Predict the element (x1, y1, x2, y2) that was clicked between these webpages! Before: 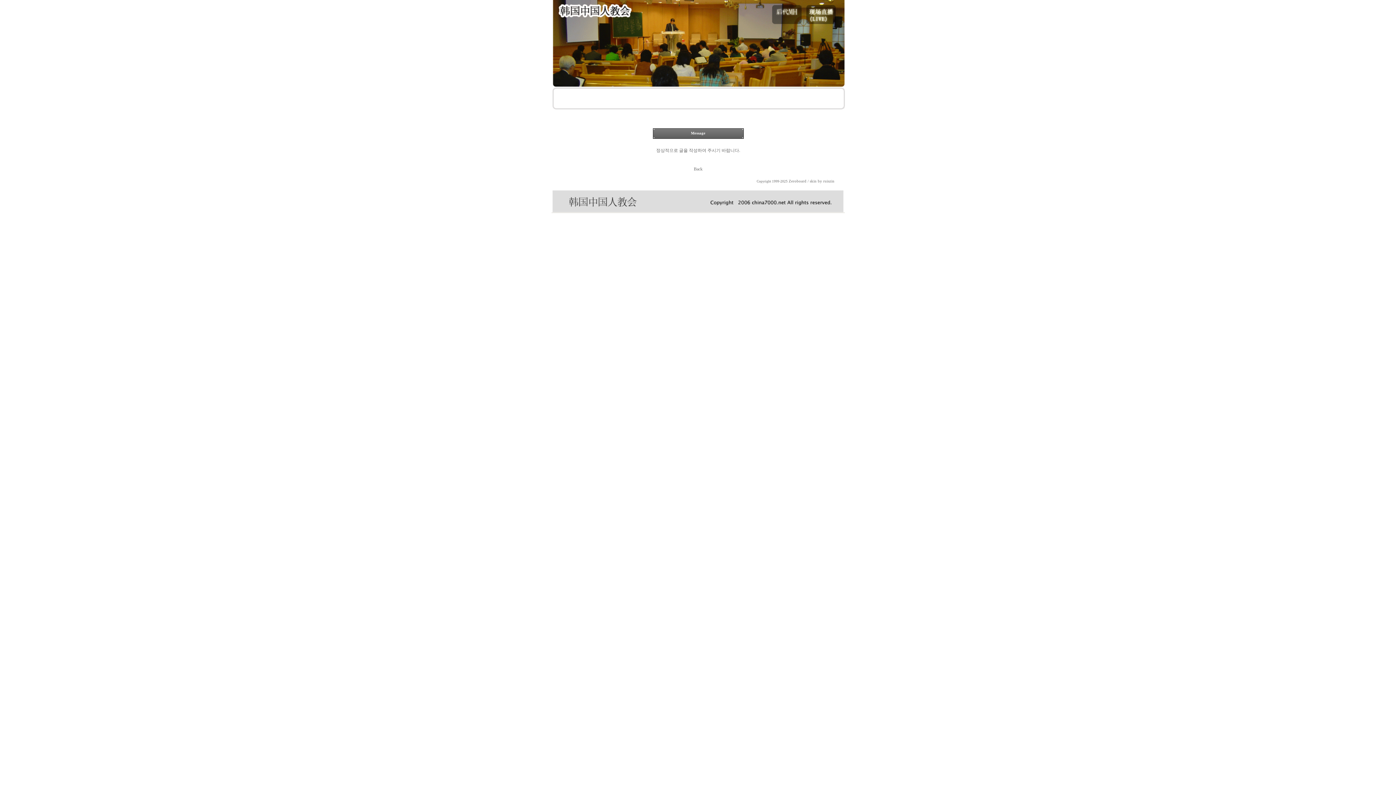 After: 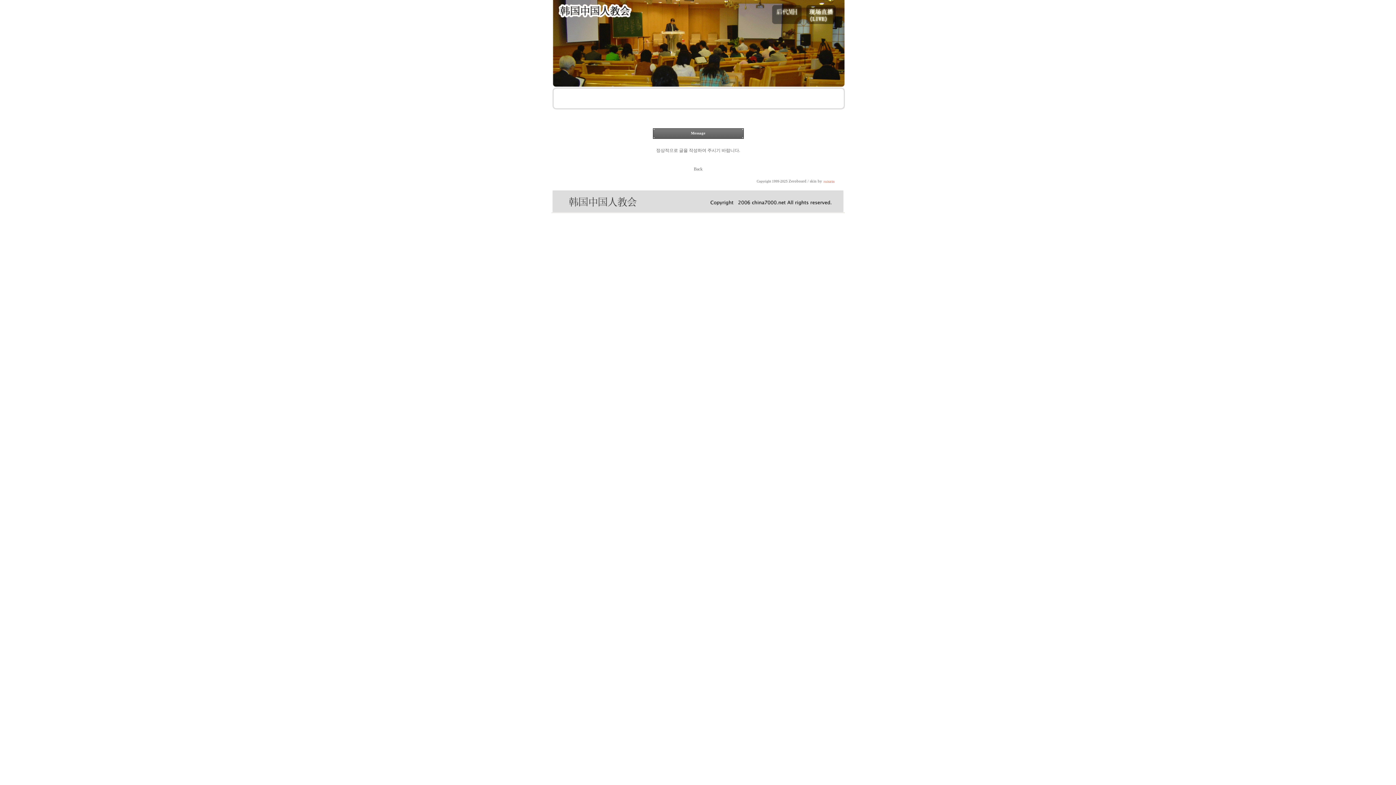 Action: bbox: (823, 179, 834, 183) label: ruiszin